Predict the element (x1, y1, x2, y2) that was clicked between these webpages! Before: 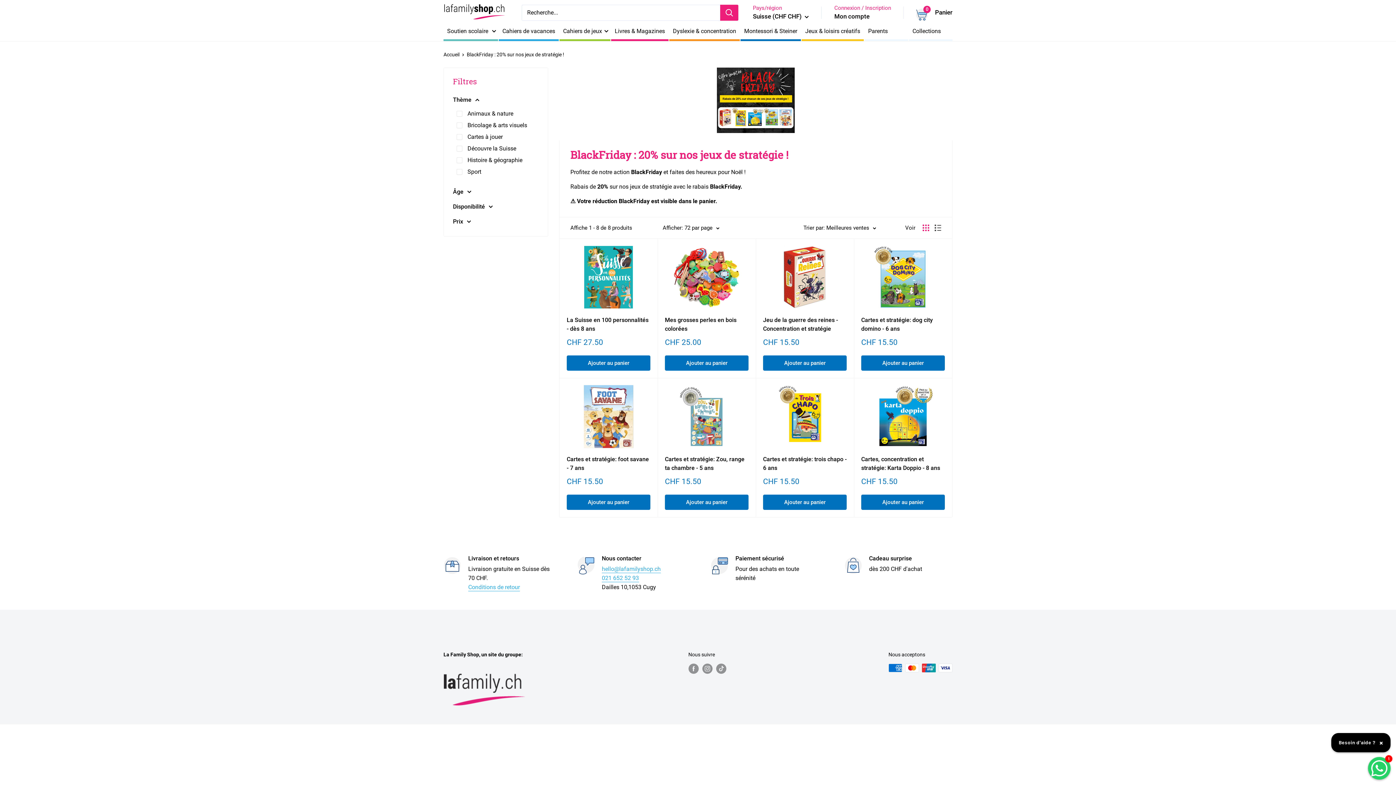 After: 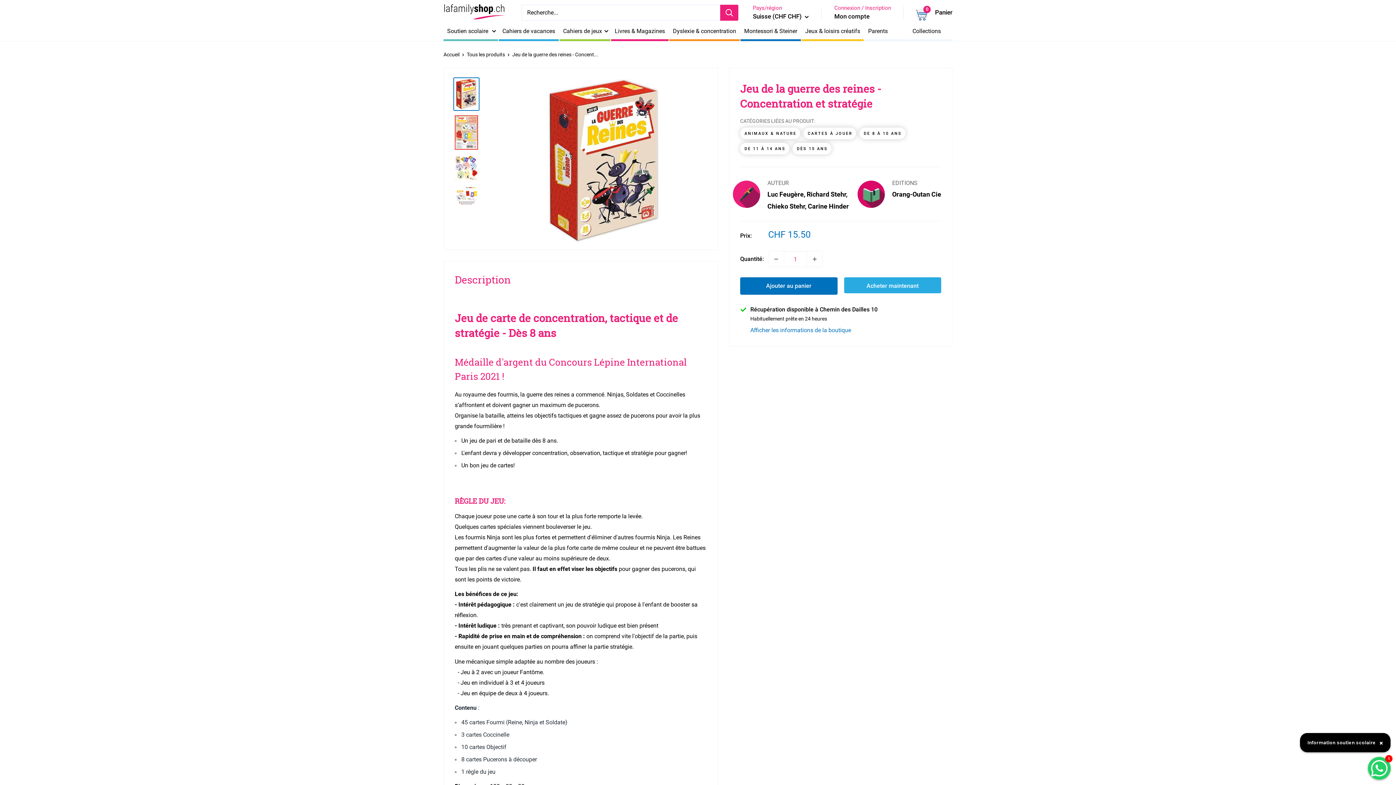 Action: bbox: (763, 315, 846, 333) label: Jeu de la guerre des reines - Concentration et stratégie